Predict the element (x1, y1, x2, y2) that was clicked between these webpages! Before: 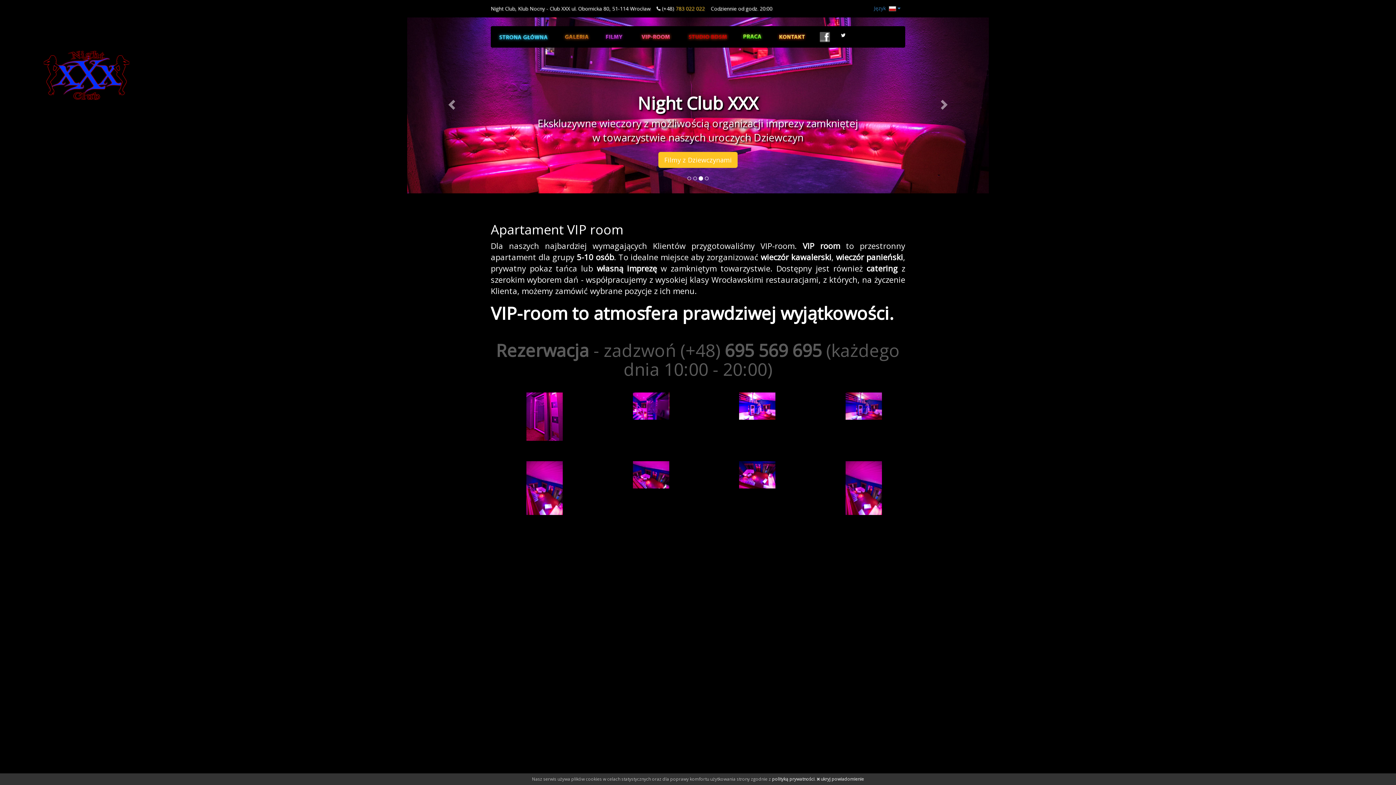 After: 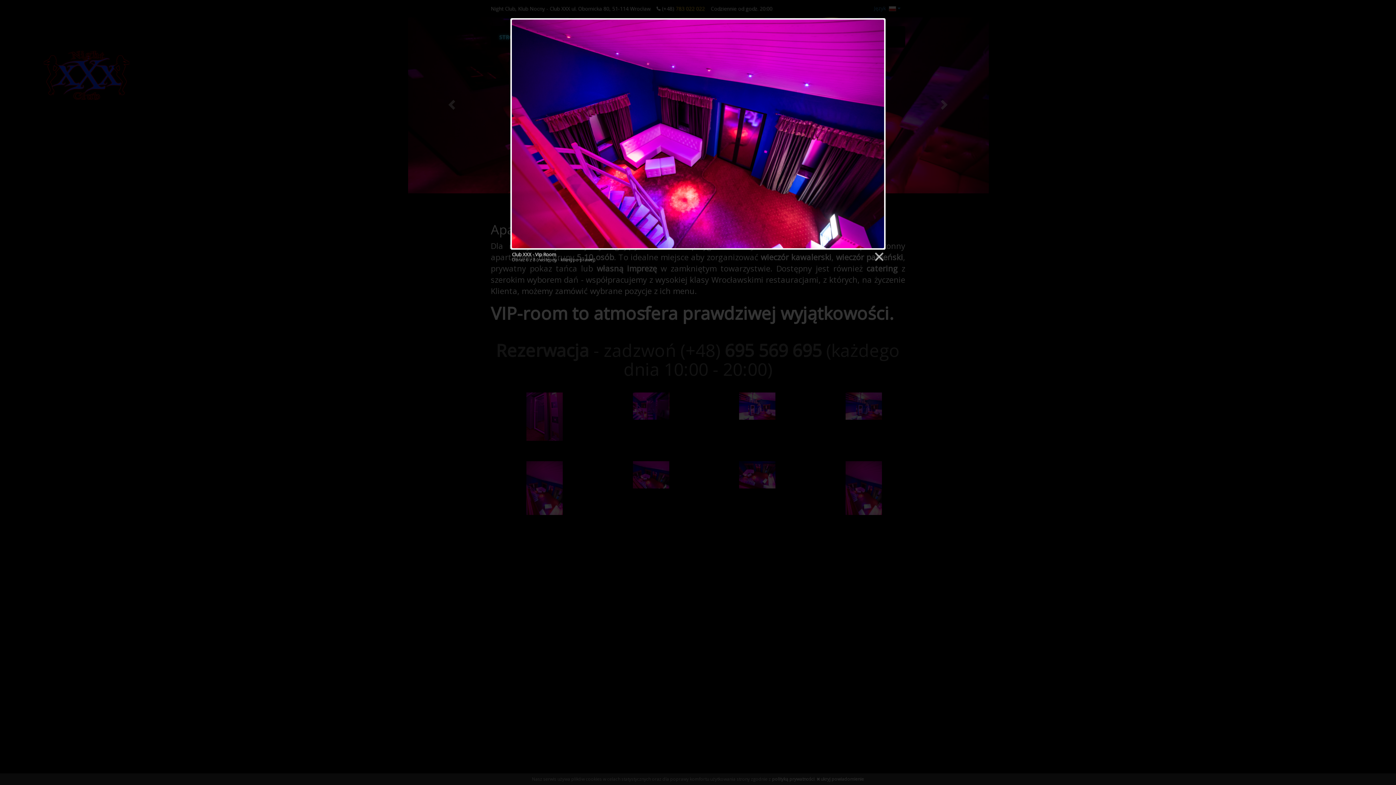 Action: bbox: (633, 471, 669, 478)